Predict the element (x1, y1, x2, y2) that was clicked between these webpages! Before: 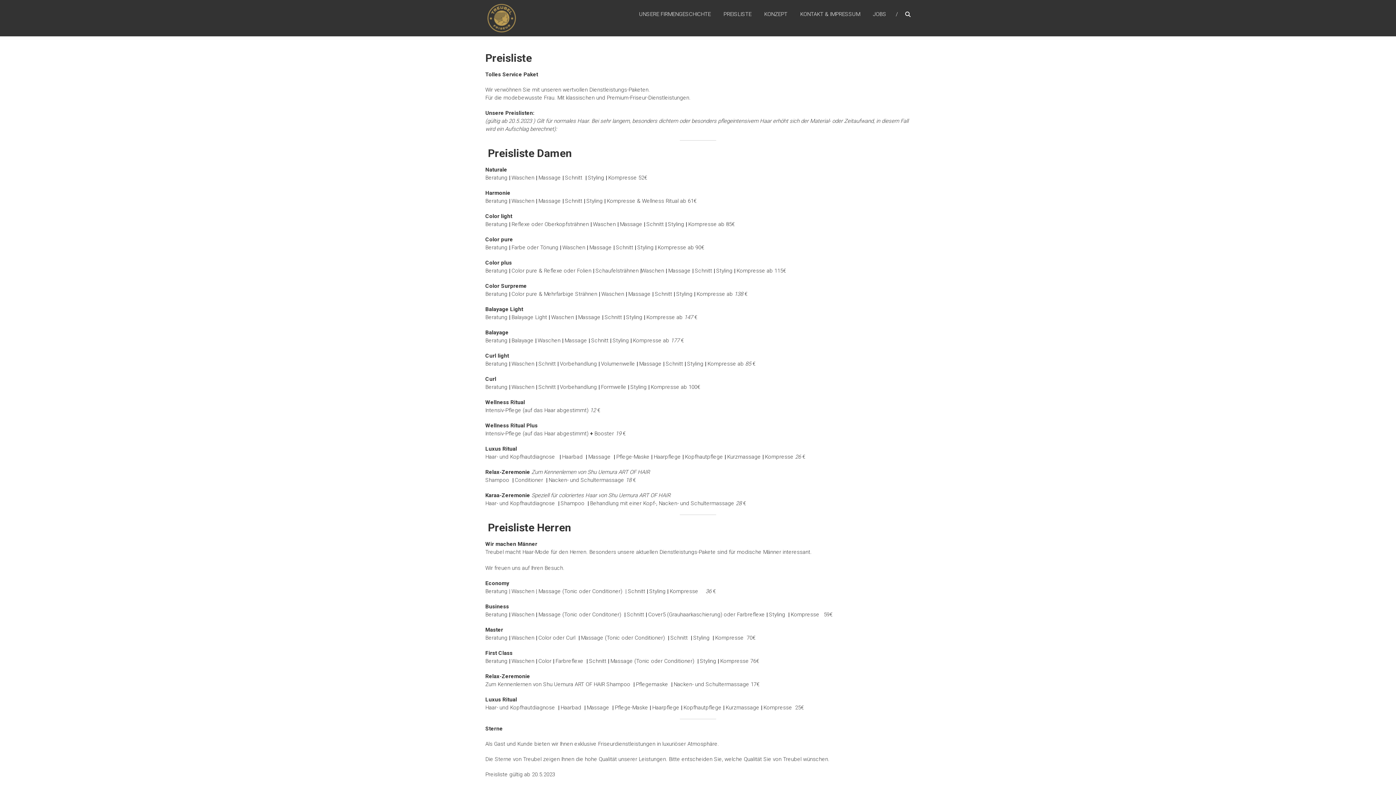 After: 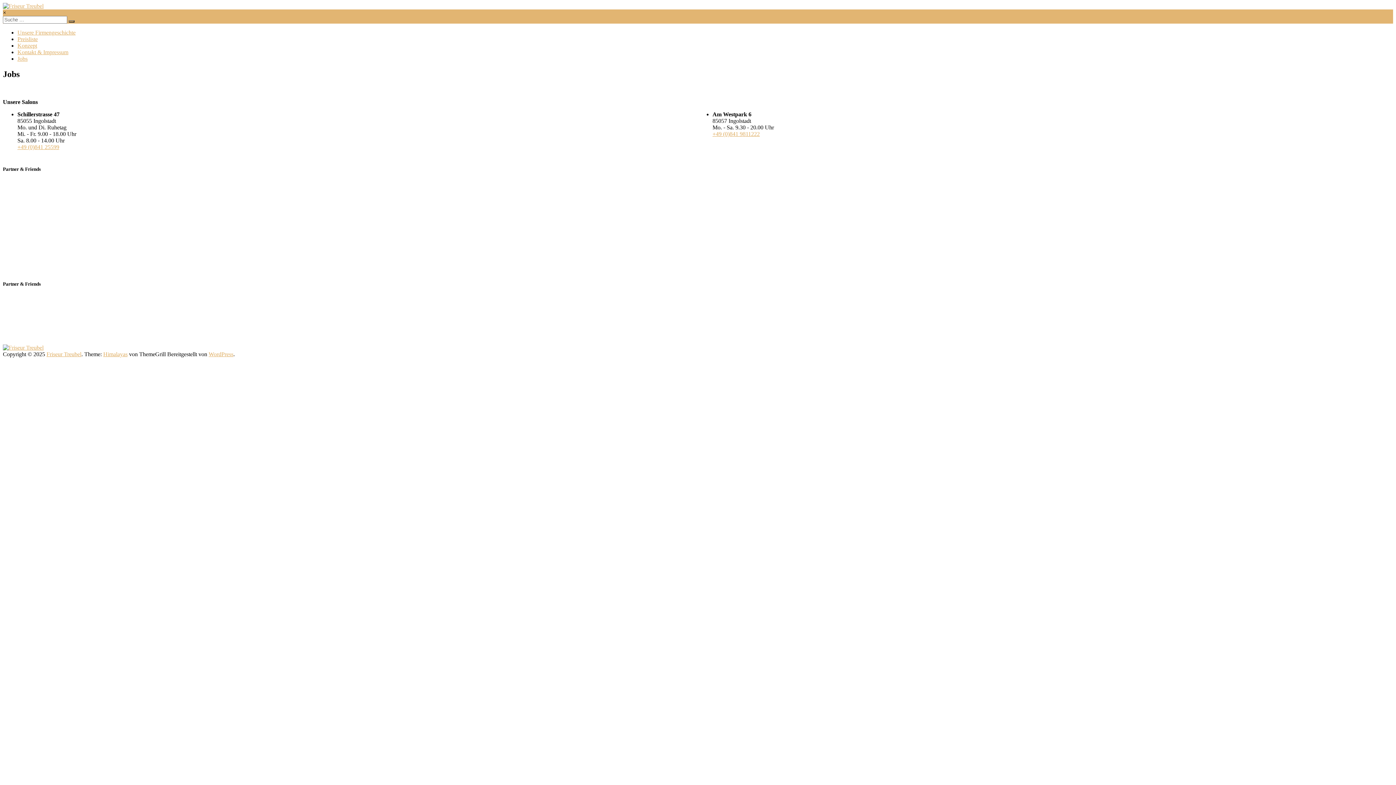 Action: label: JOBS bbox: (873, 3, 886, 24)